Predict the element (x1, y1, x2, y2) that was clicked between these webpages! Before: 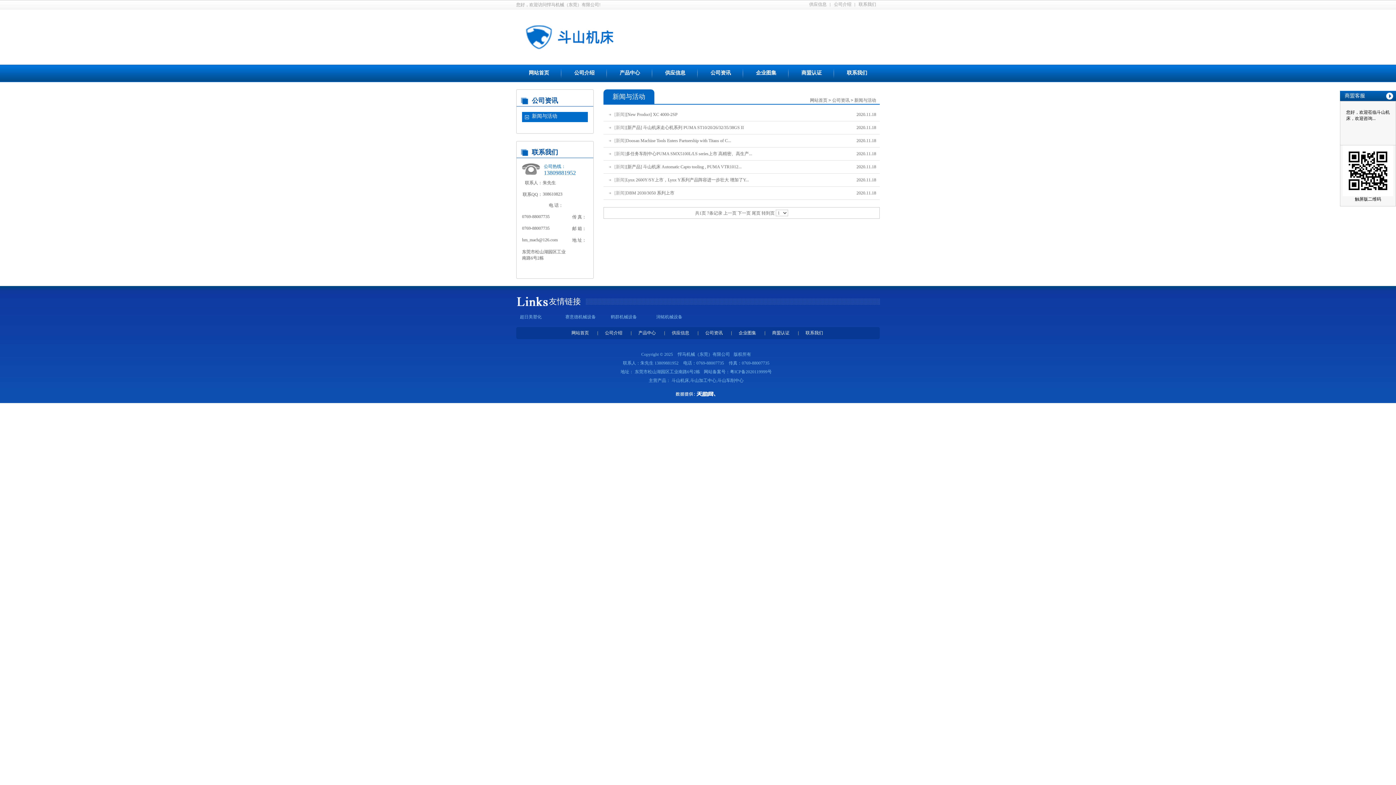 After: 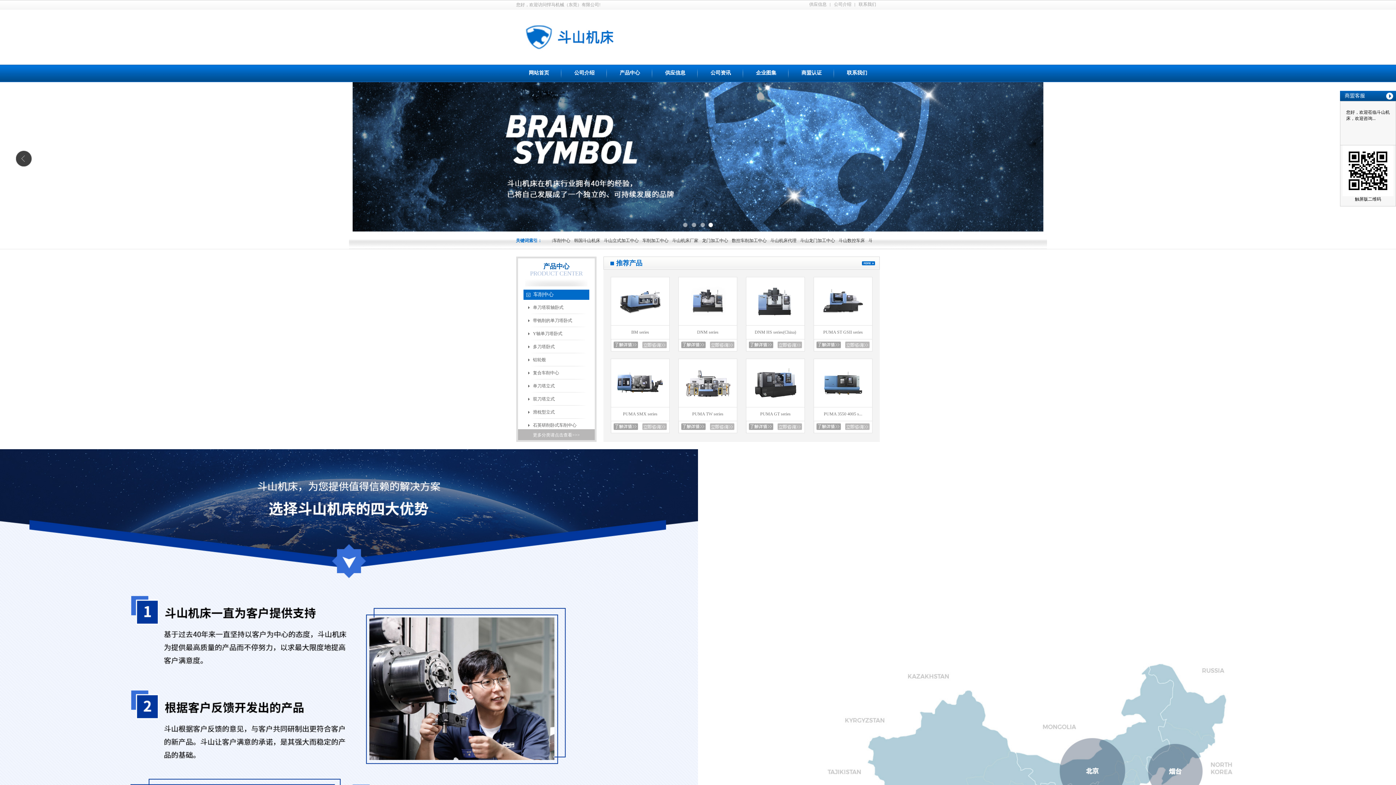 Action: label: 网站首页 bbox: (565, 330, 596, 335)